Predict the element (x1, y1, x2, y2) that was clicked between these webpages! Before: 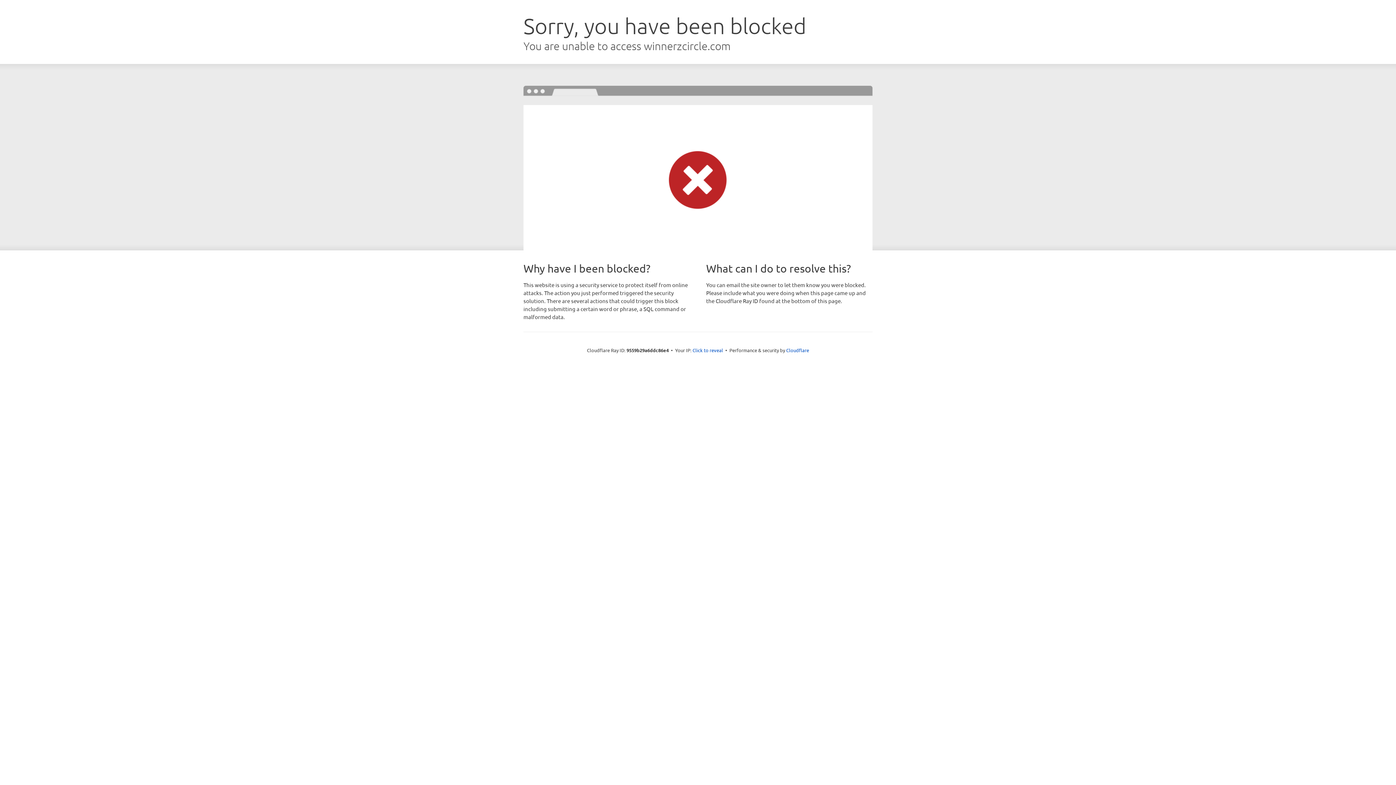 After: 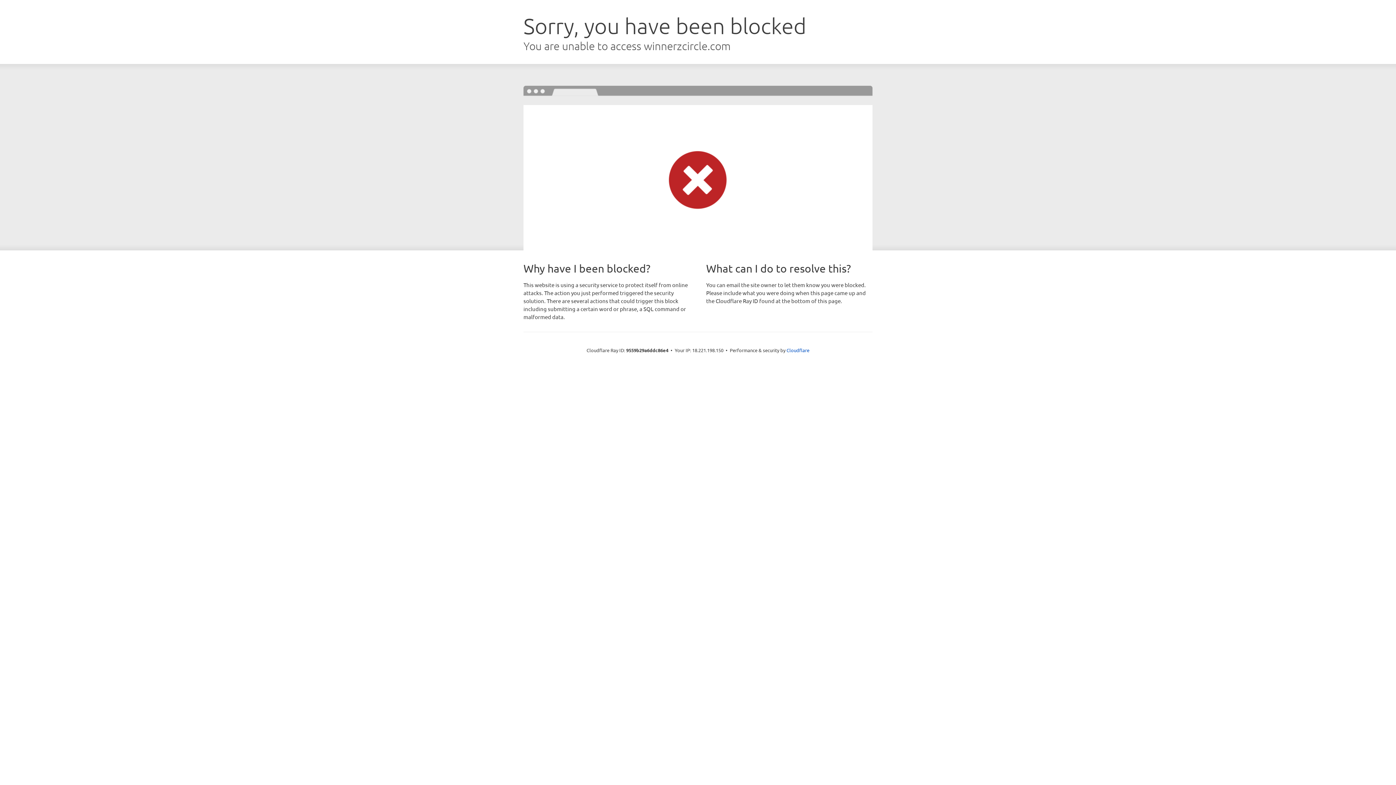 Action: label: Click to reveal bbox: (692, 346, 723, 353)